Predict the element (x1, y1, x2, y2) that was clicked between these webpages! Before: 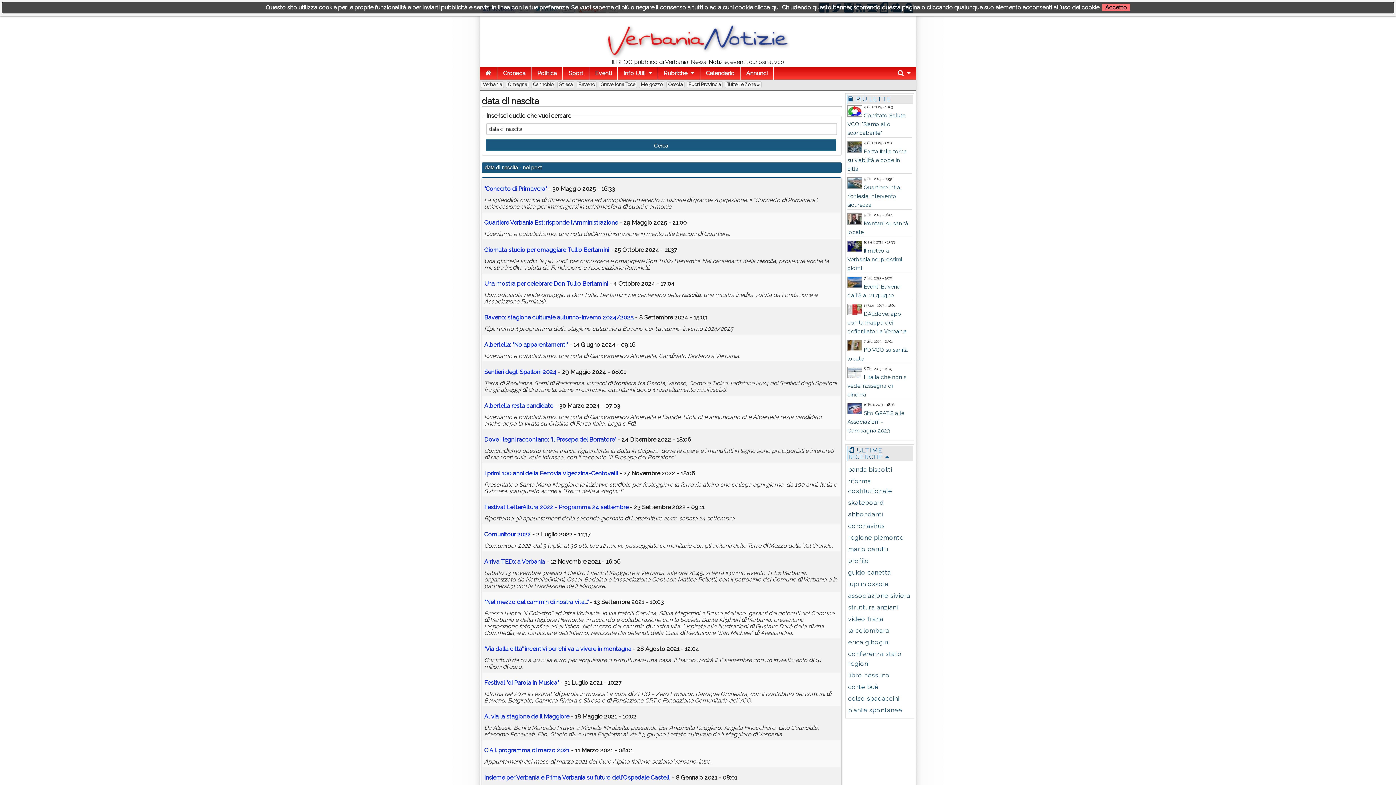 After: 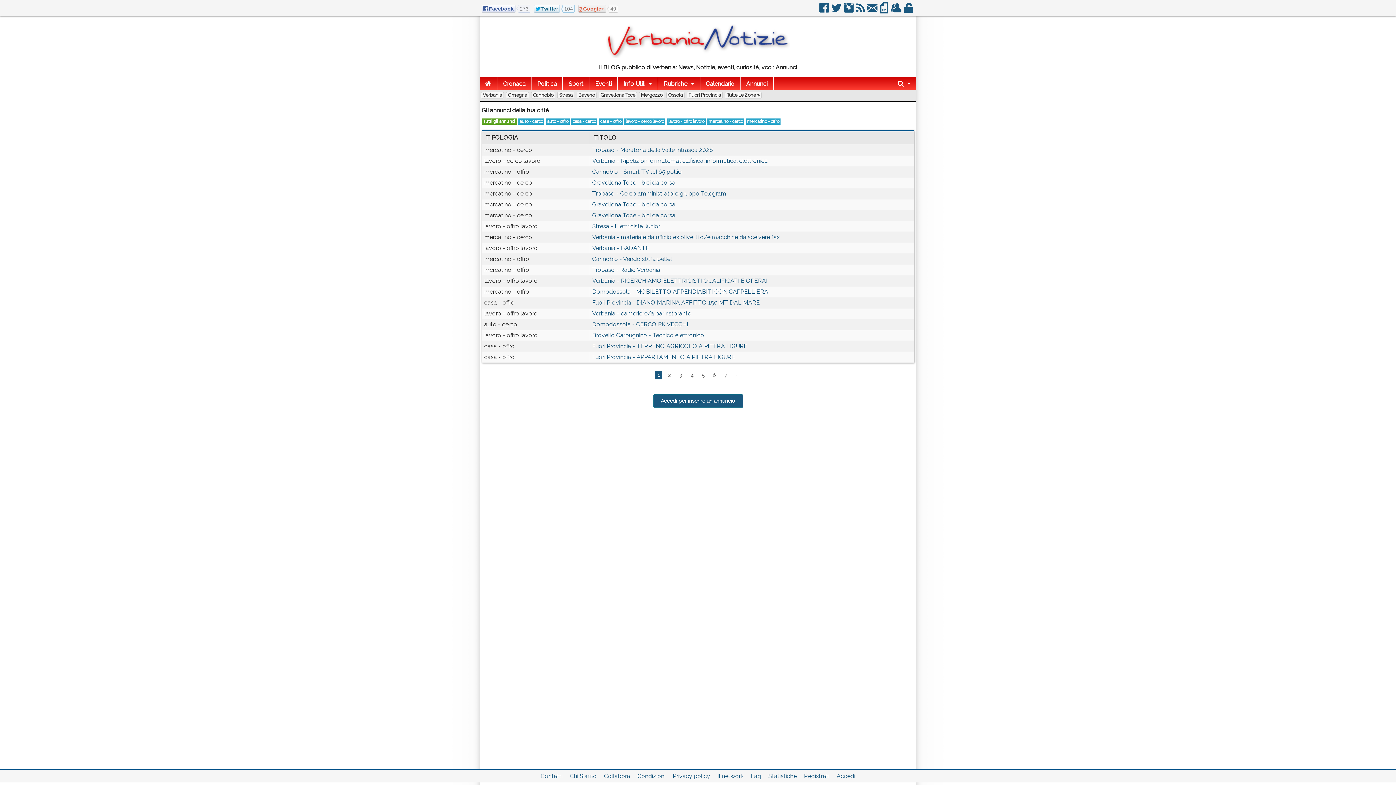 Action: bbox: (740, 66, 773, 79) label: Annunci